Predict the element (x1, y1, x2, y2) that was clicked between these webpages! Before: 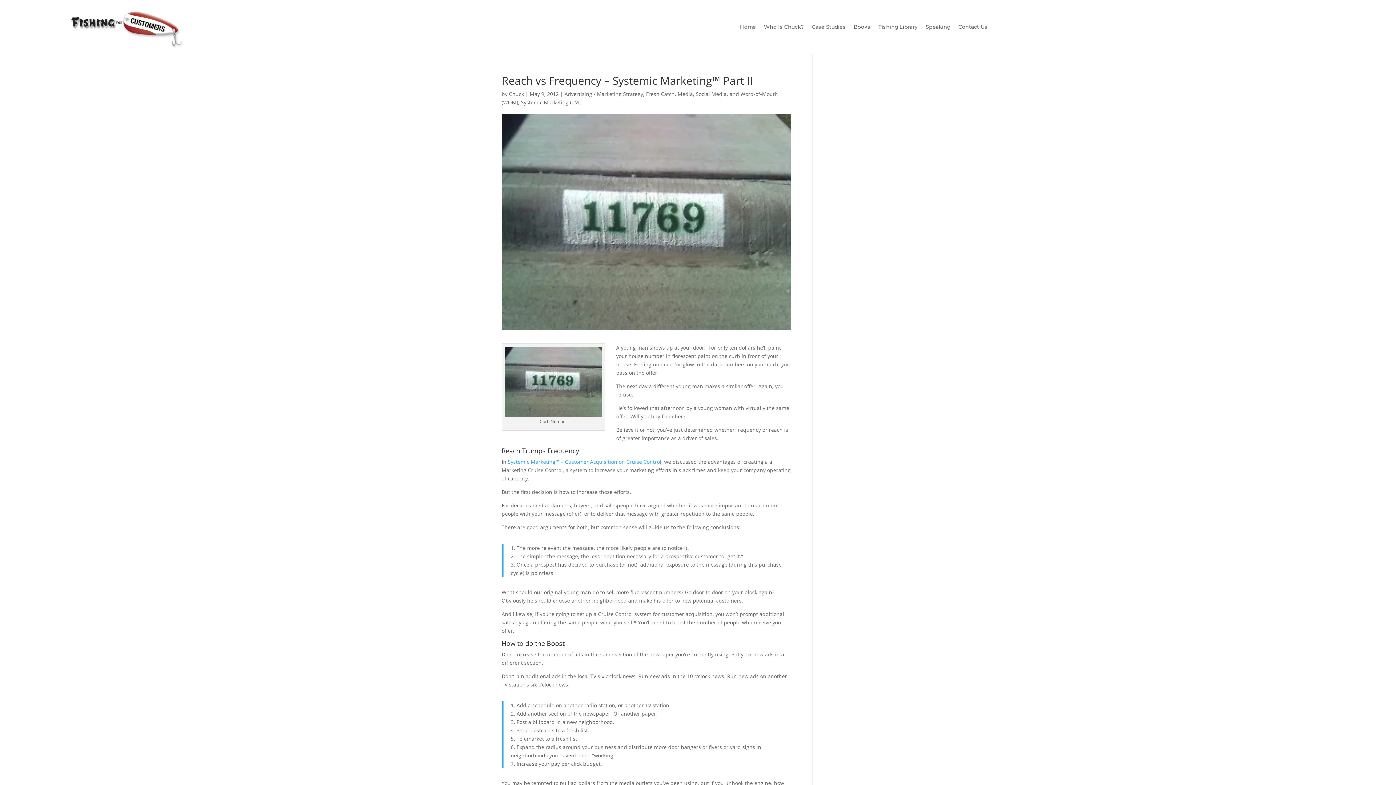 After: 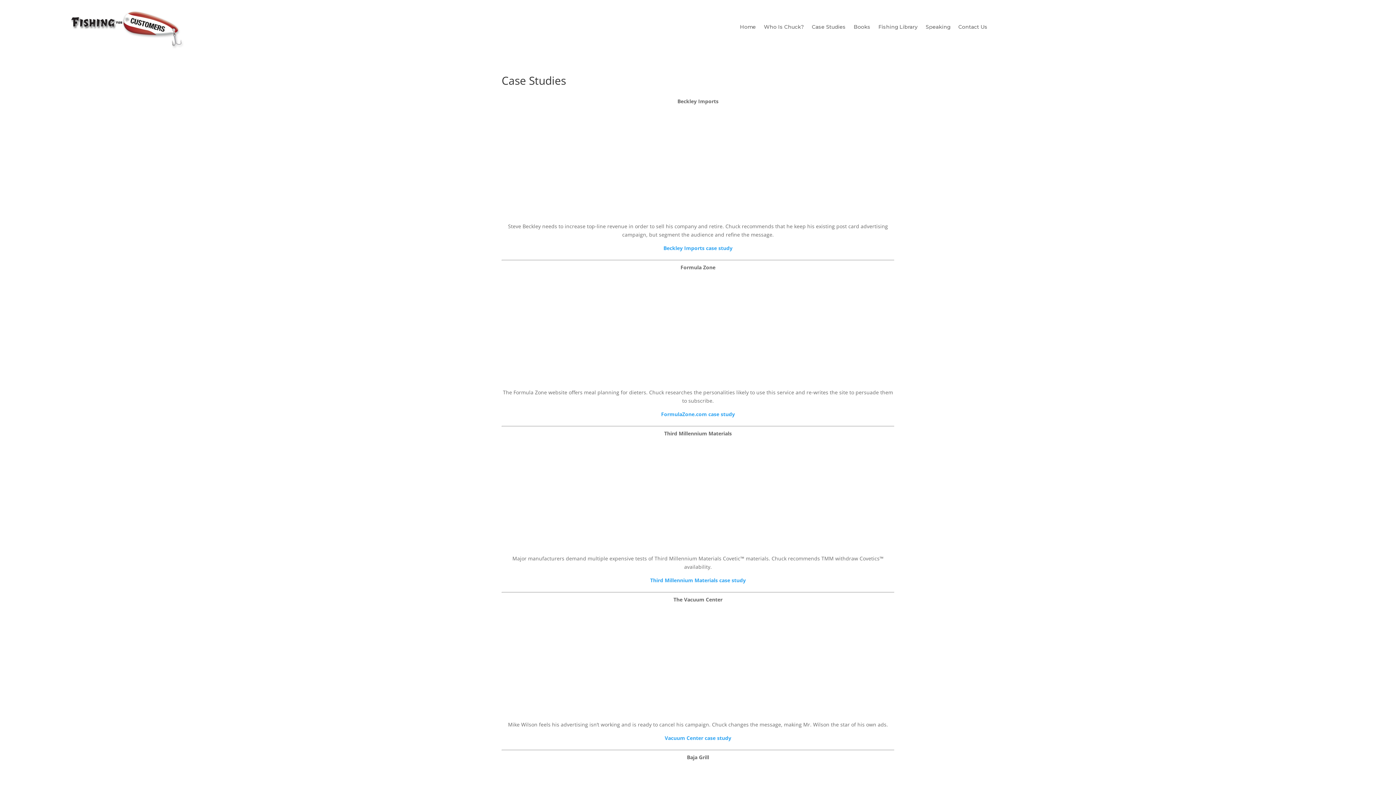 Action: bbox: (812, 24, 845, 32) label: Case Studies